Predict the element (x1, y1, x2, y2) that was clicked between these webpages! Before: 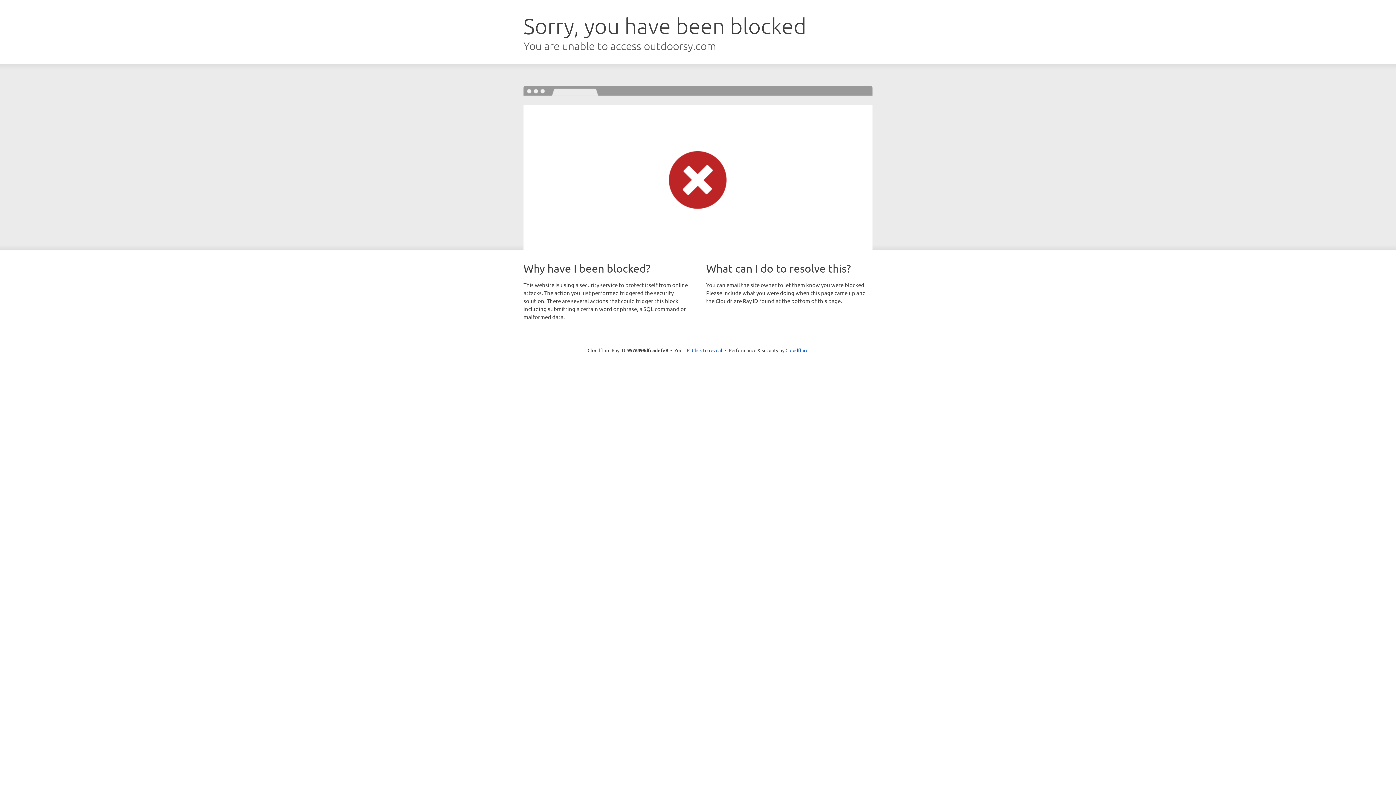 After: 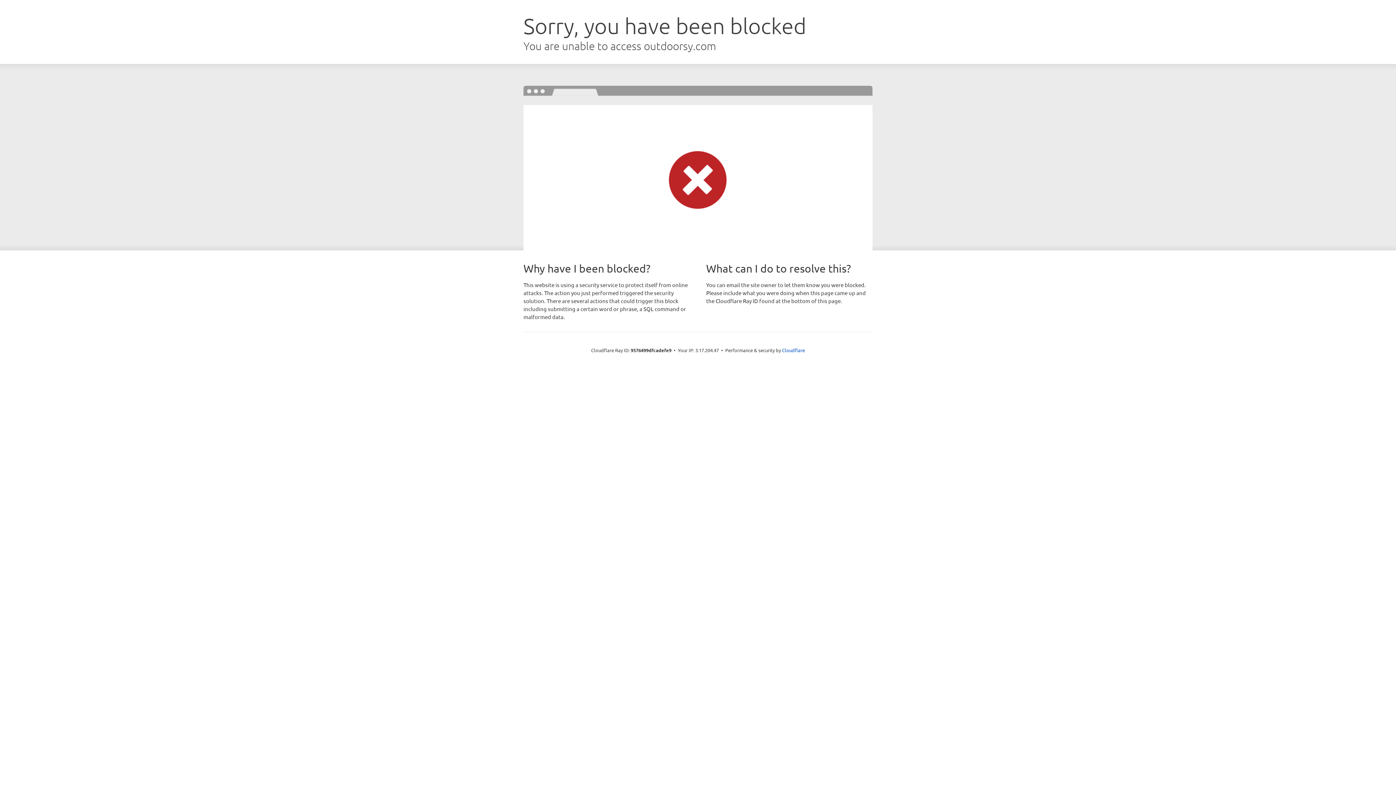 Action: bbox: (692, 346, 722, 353) label: Click to reveal